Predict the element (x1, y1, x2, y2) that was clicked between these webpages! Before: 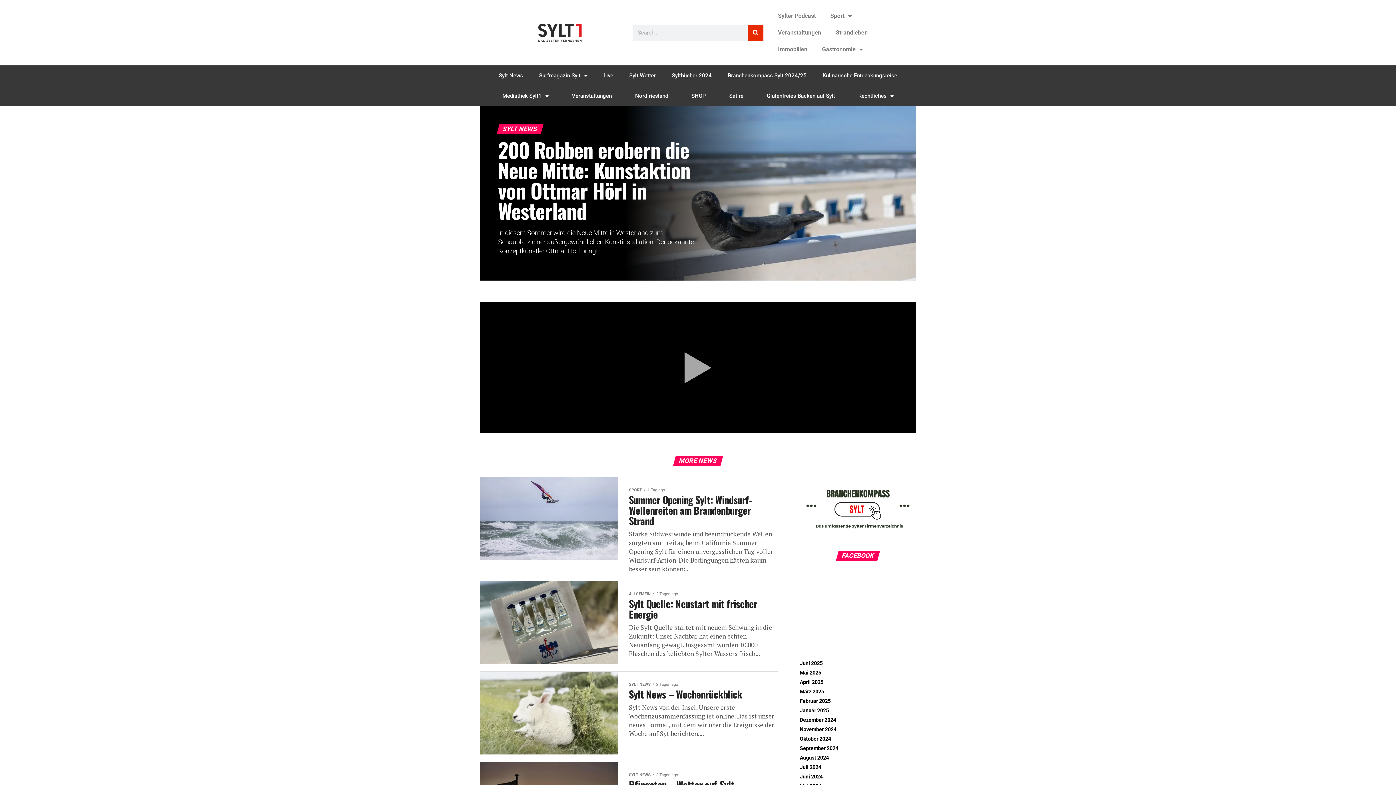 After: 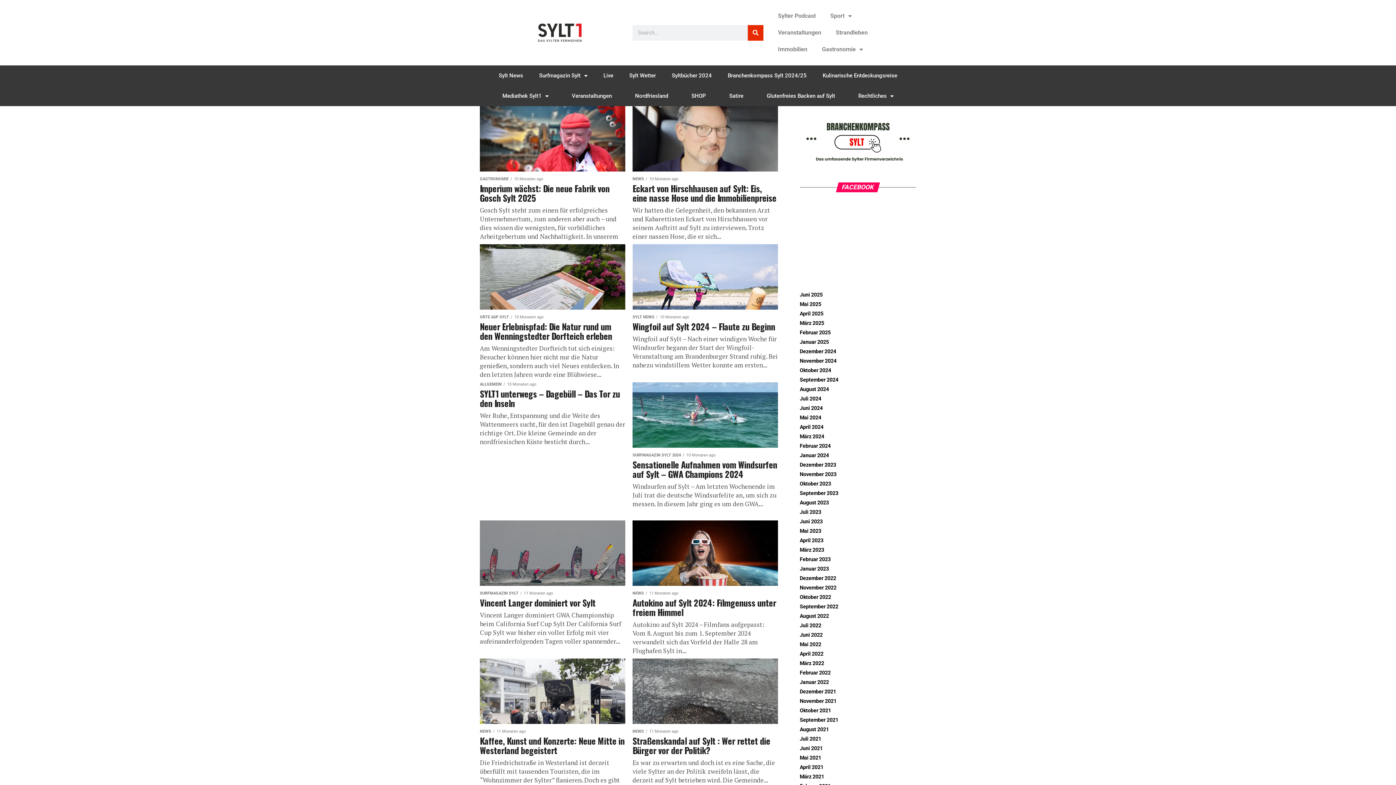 Action: label: Juli 2024 bbox: (800, 764, 821, 770)